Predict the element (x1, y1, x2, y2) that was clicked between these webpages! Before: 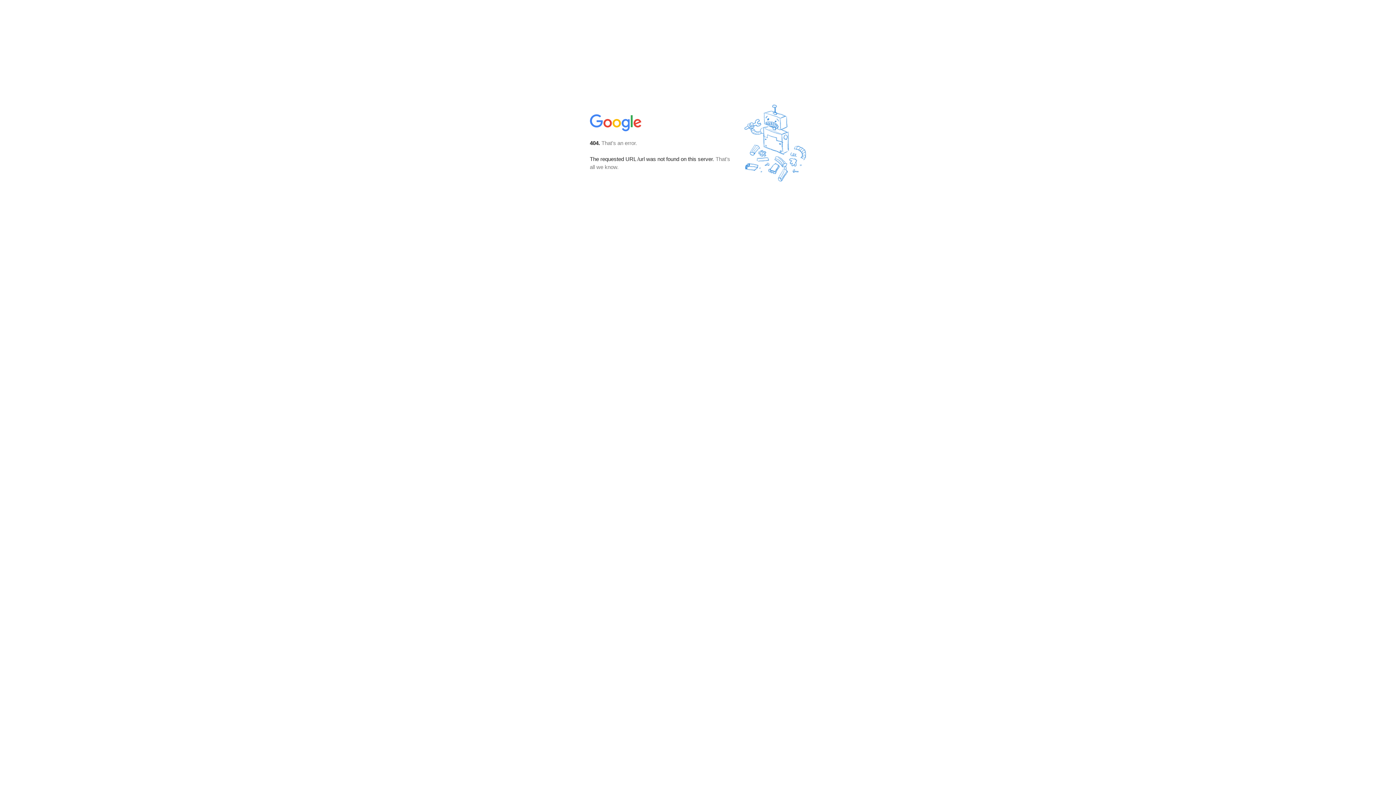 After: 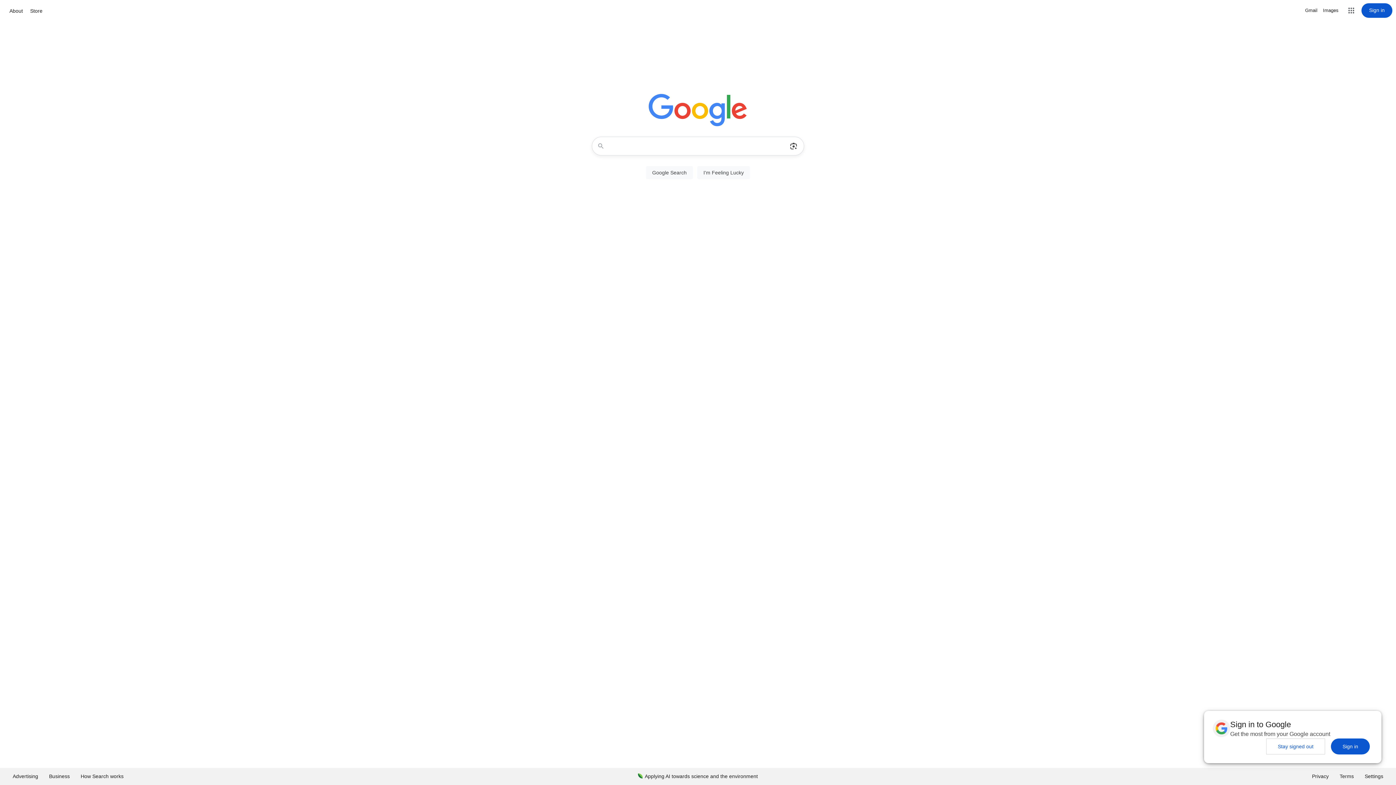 Action: bbox: (590, 127, 642, 134)